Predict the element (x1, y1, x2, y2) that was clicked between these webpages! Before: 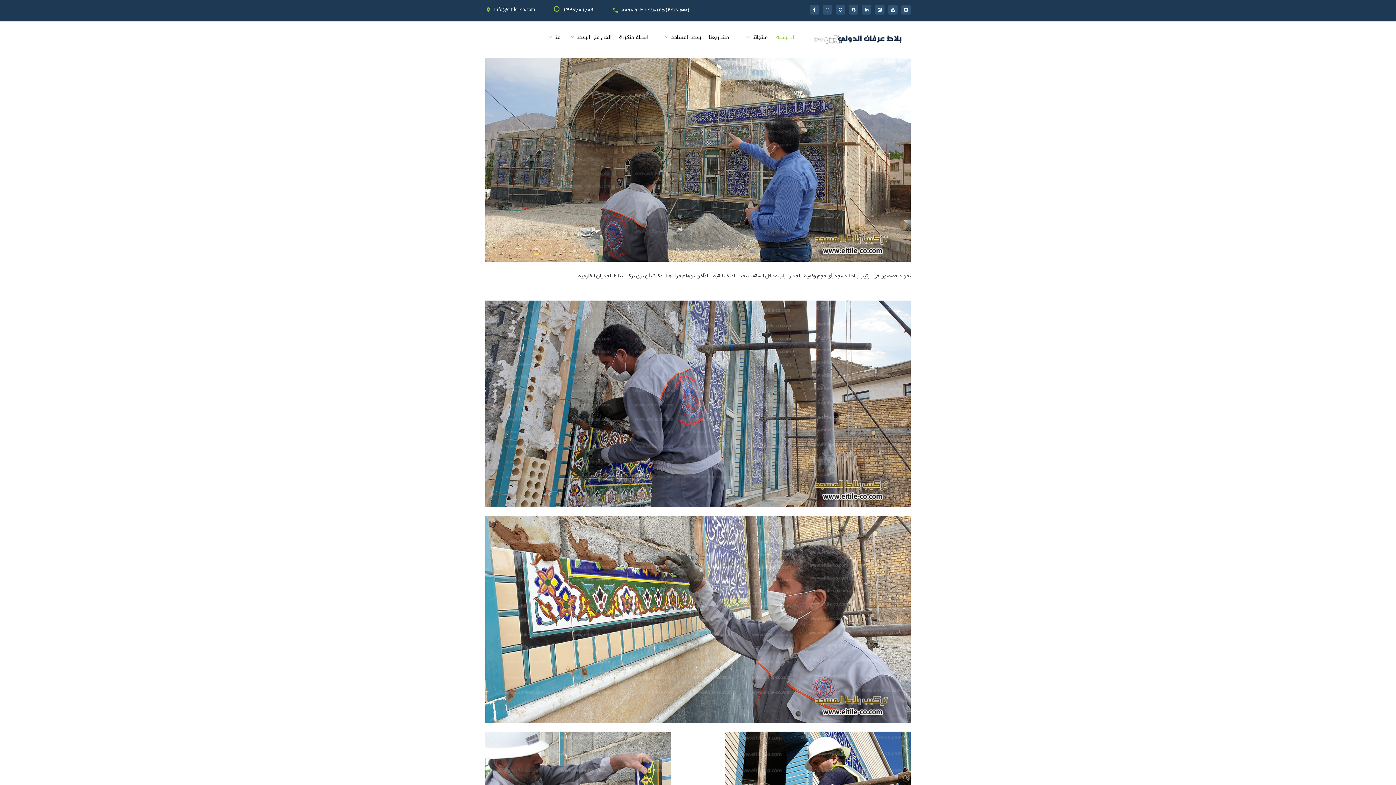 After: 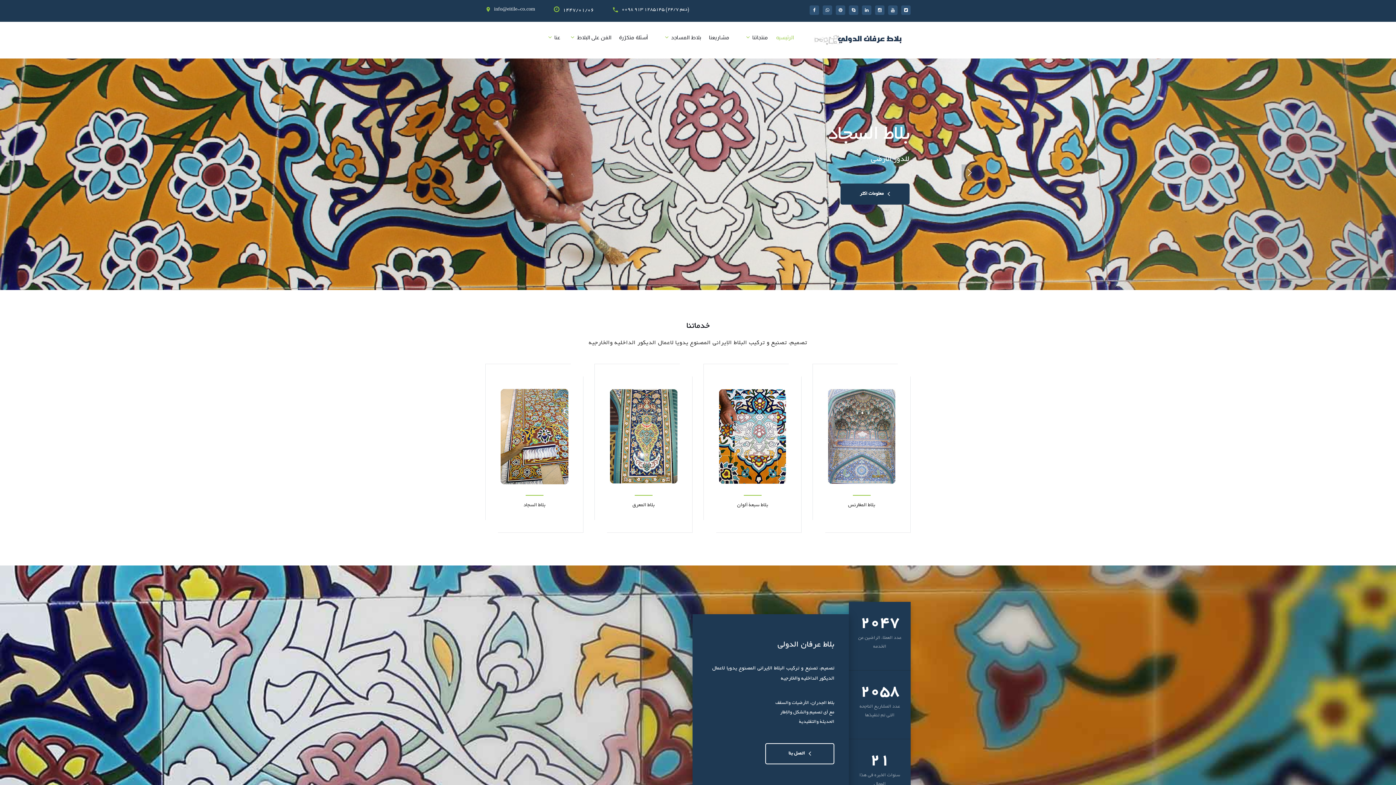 Action: bbox: (796, 32, 902, 45)